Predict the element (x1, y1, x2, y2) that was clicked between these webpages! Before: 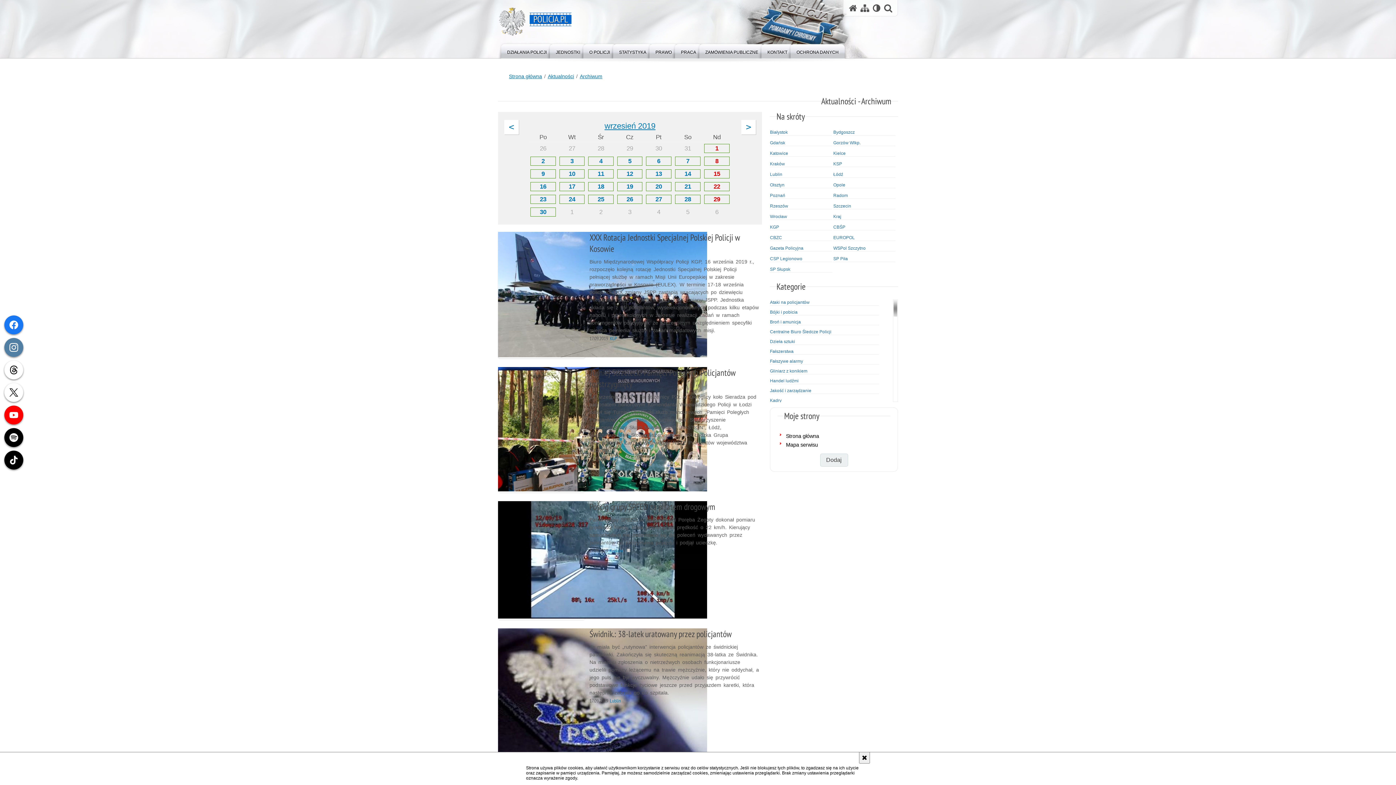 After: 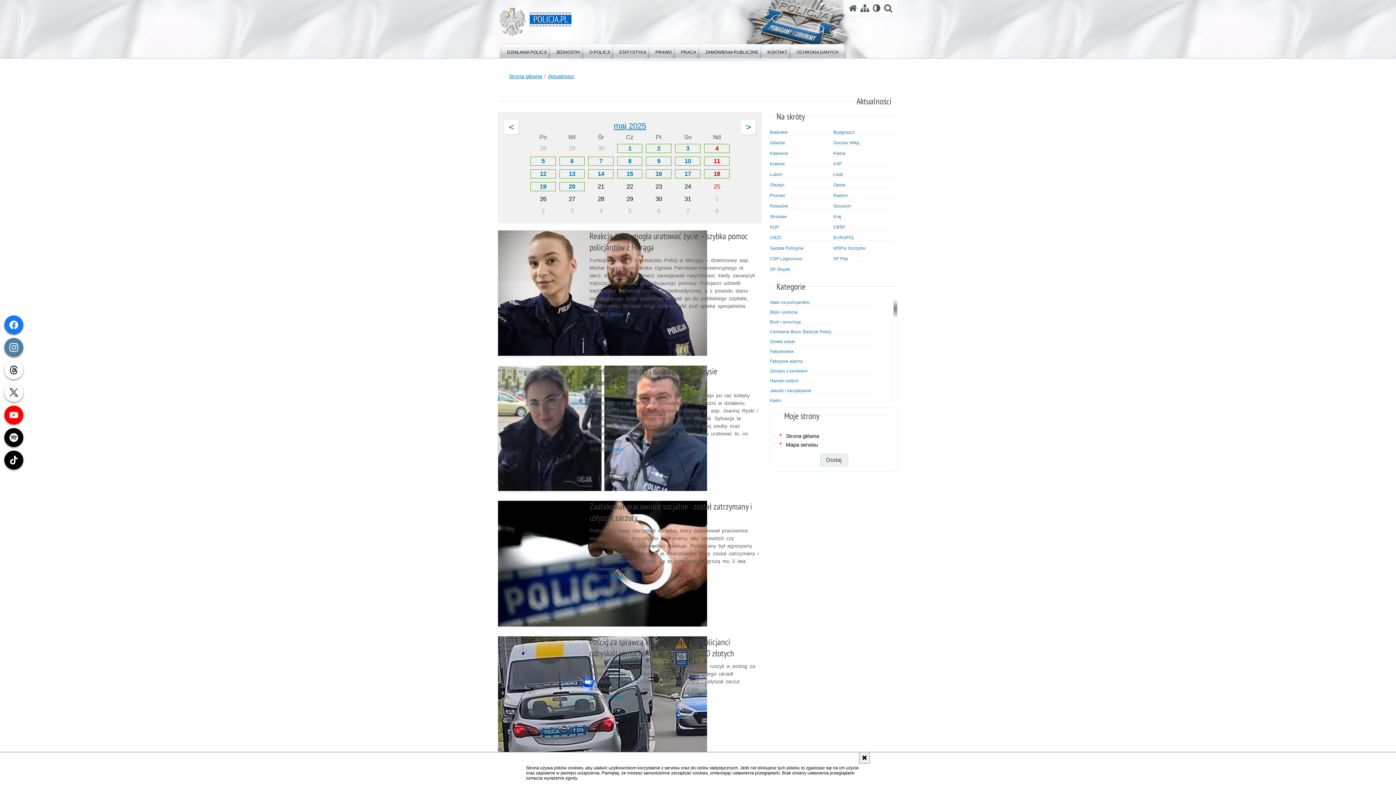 Action: label: Olsztyn bbox: (770, 182, 832, 187)